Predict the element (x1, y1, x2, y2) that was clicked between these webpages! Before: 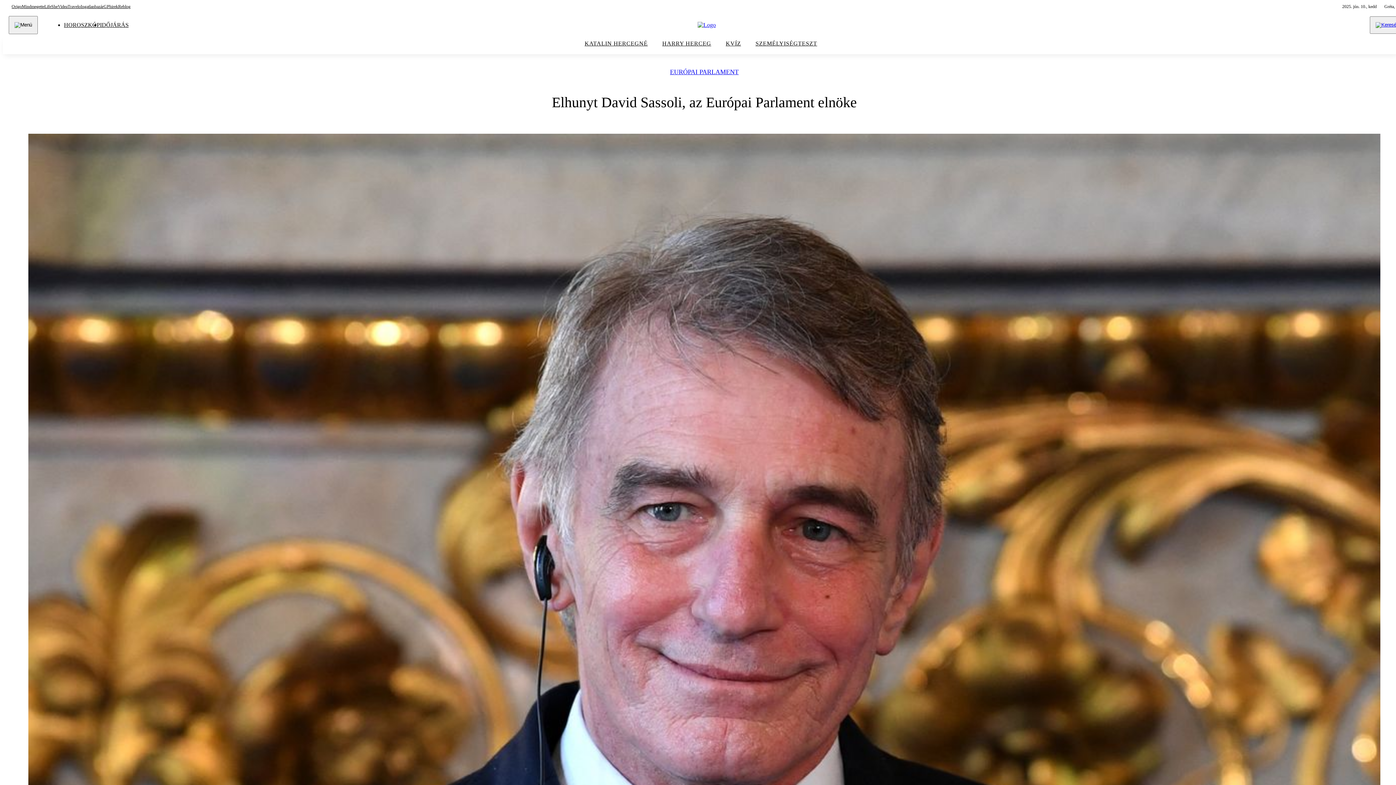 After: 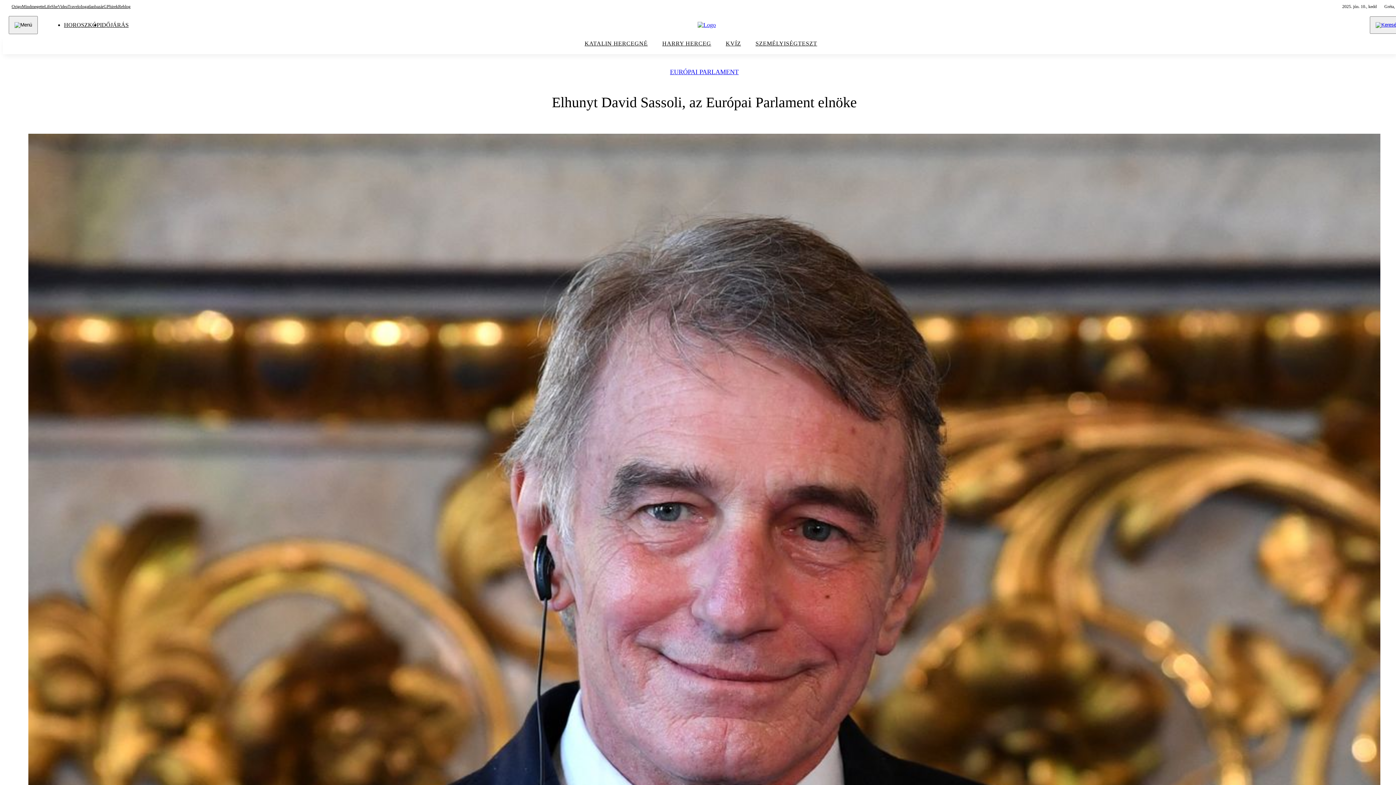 Action: bbox: (44, 2, 51, 10) label: Life